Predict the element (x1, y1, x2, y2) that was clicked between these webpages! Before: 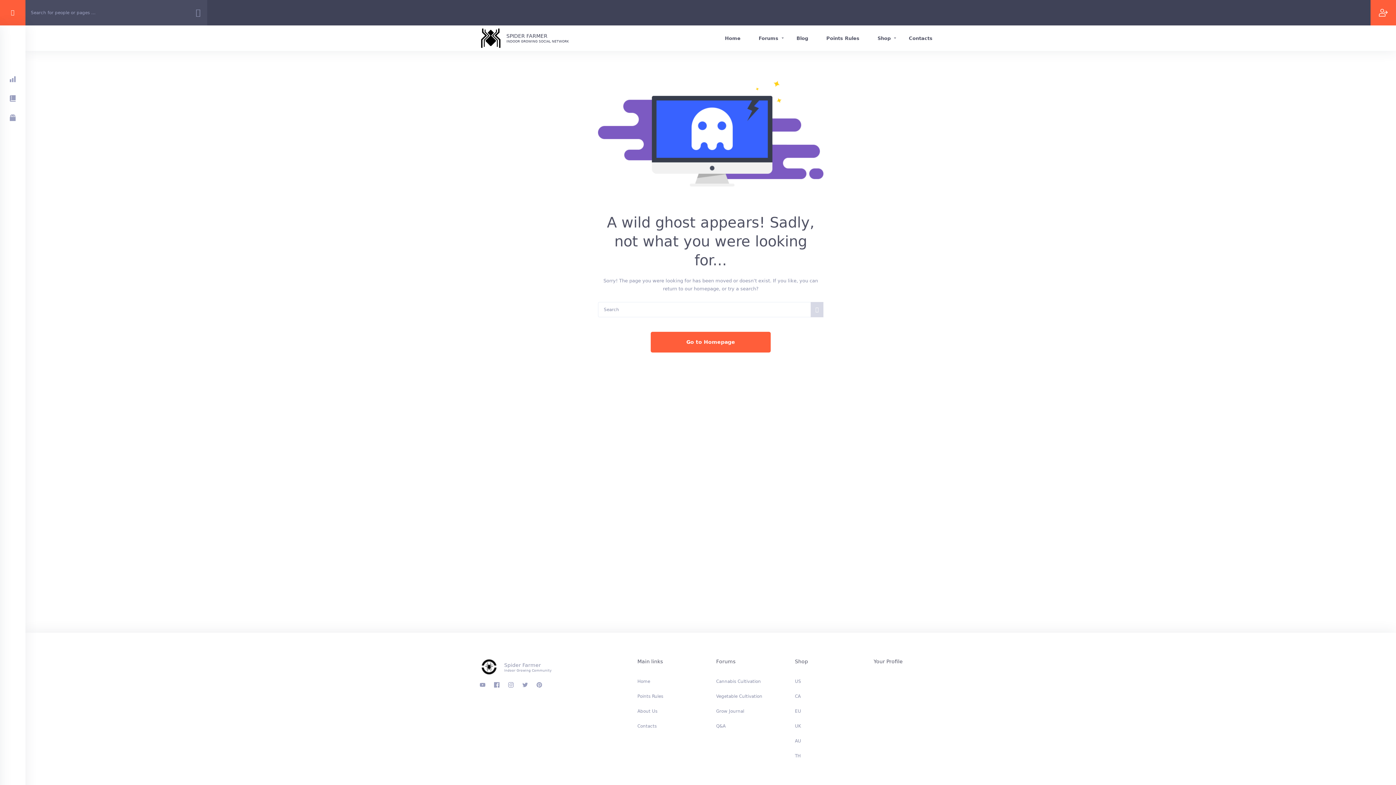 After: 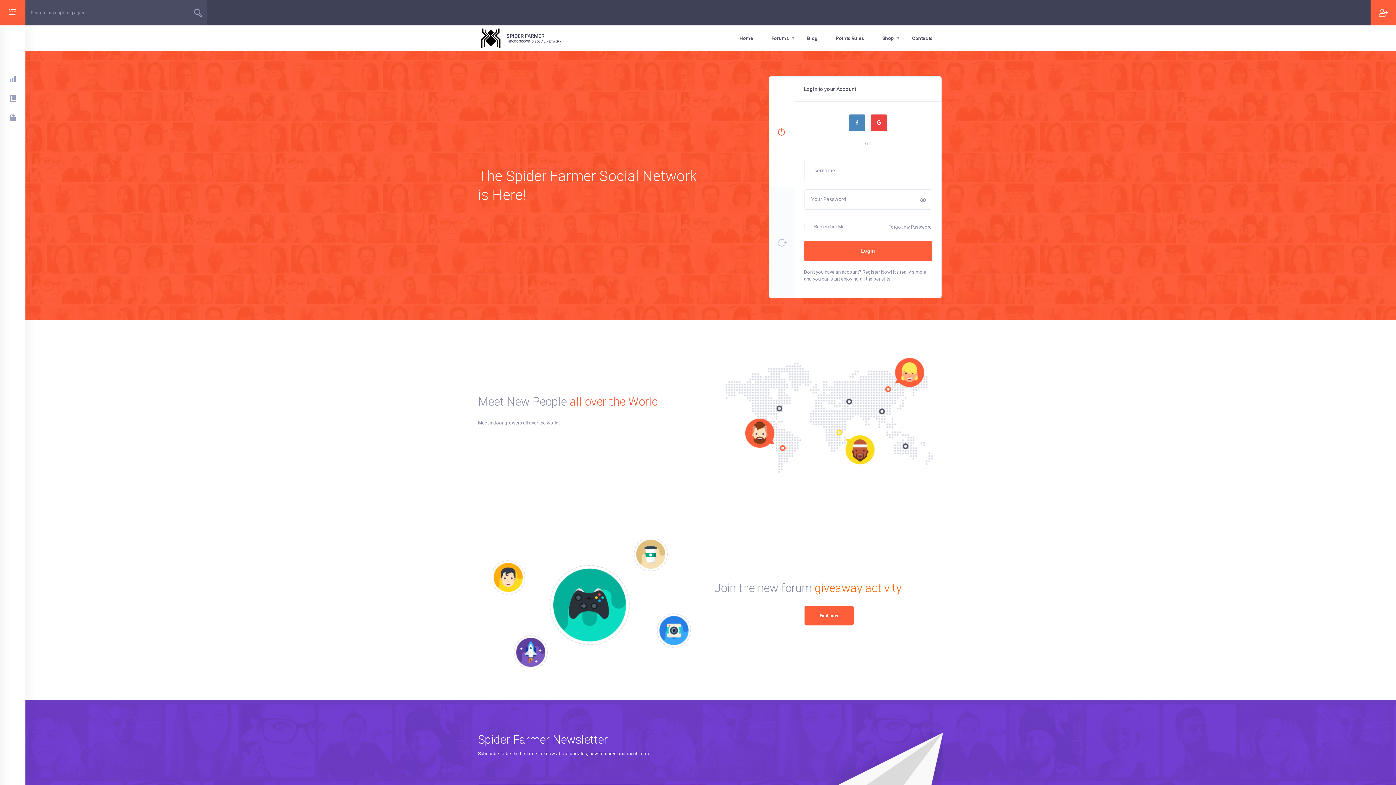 Action: bbox: (716, 25, 749, 50) label: Home